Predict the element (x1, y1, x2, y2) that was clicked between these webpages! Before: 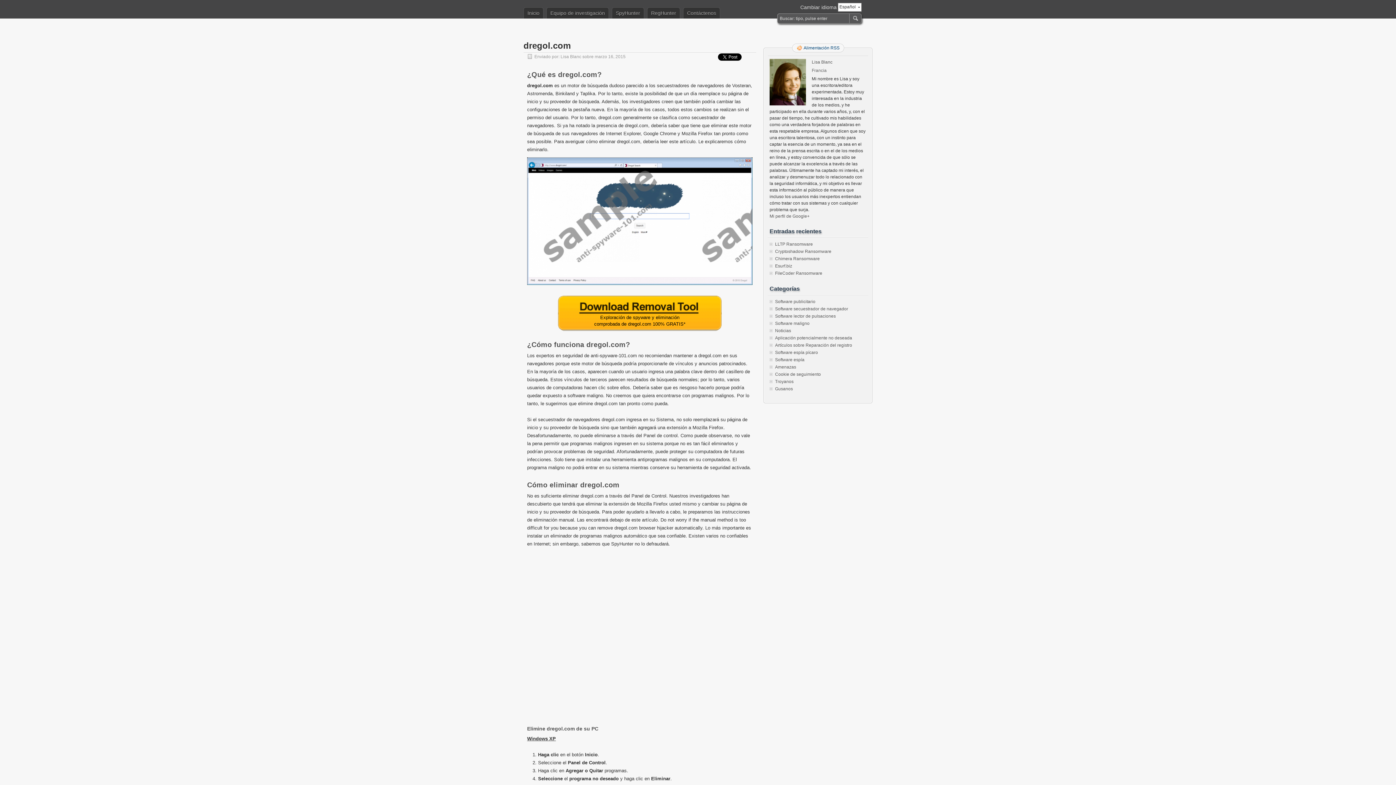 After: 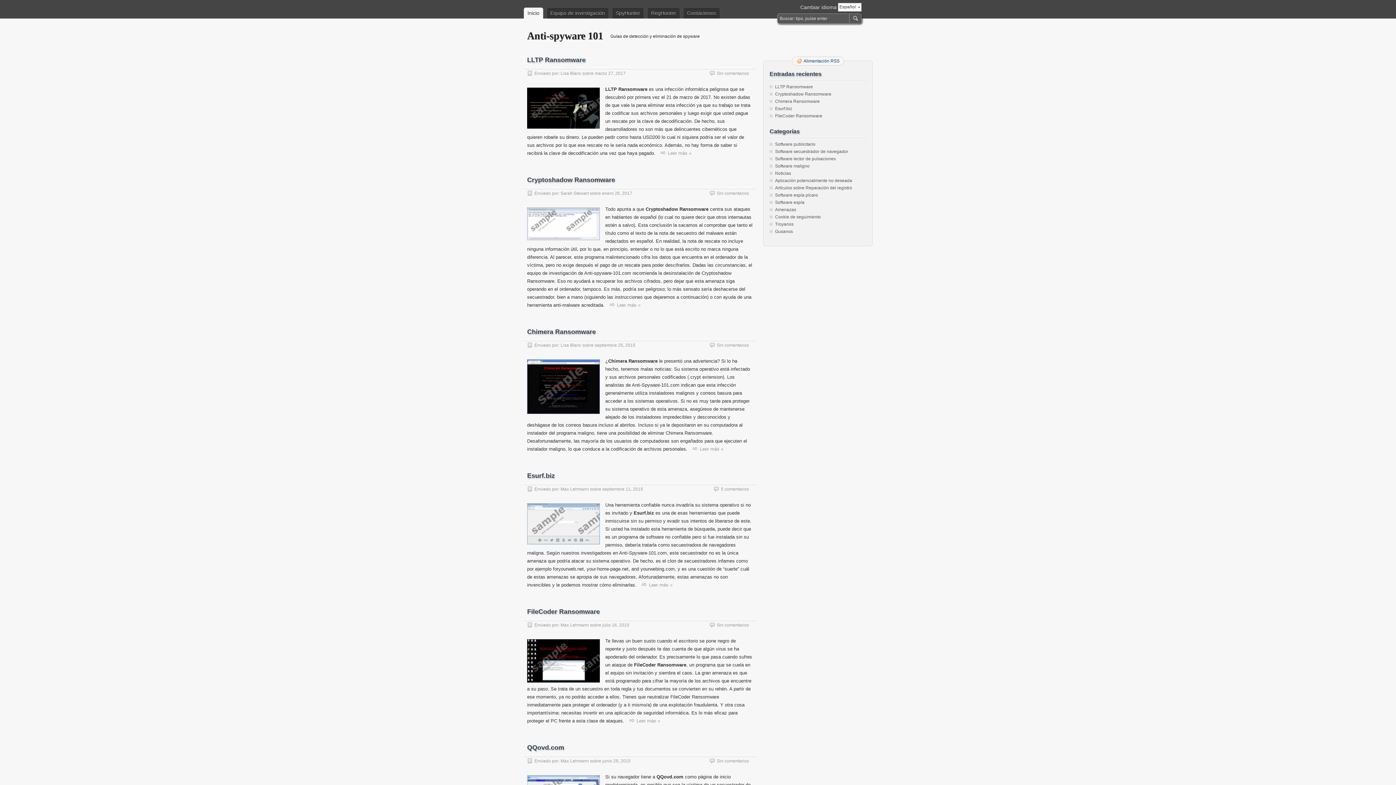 Action: label: Inicio bbox: (523, 7, 543, 18)